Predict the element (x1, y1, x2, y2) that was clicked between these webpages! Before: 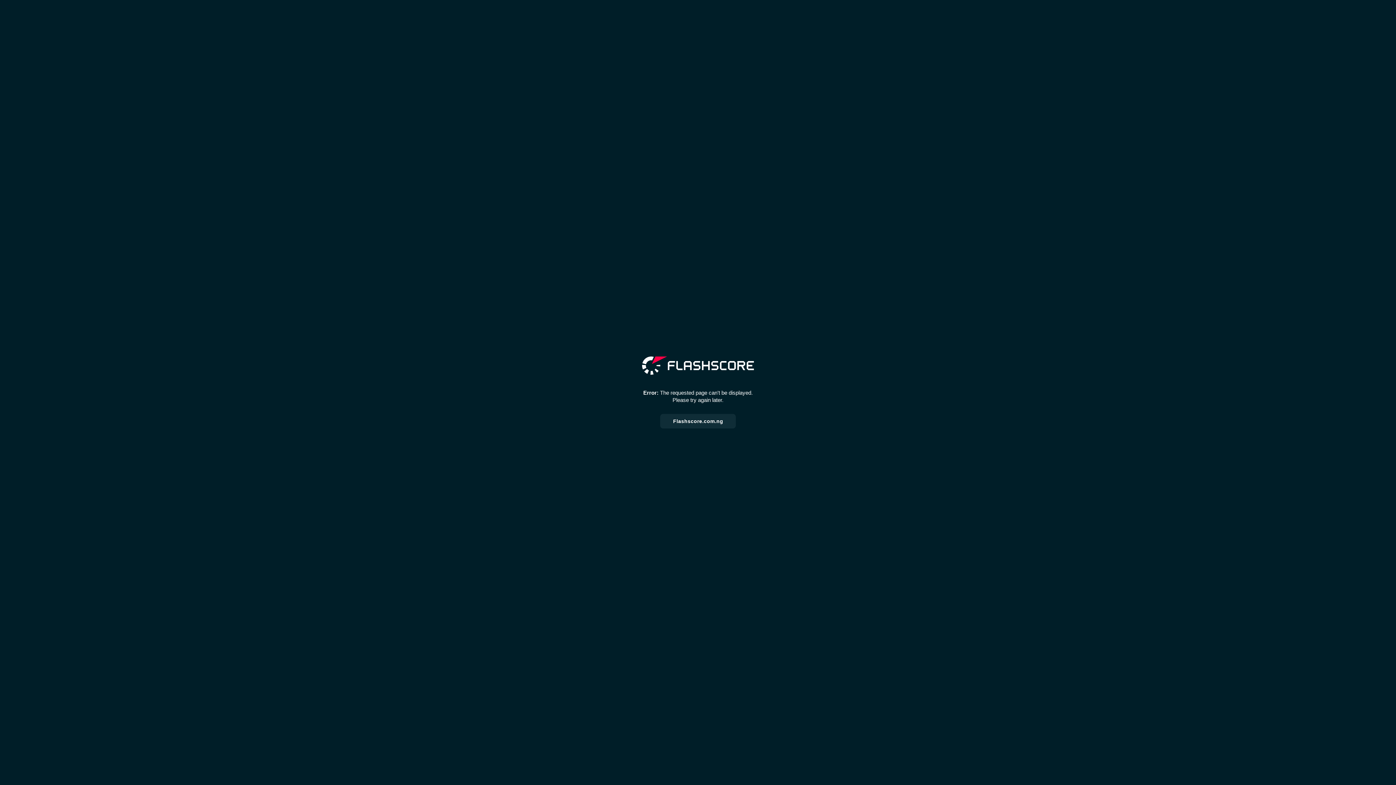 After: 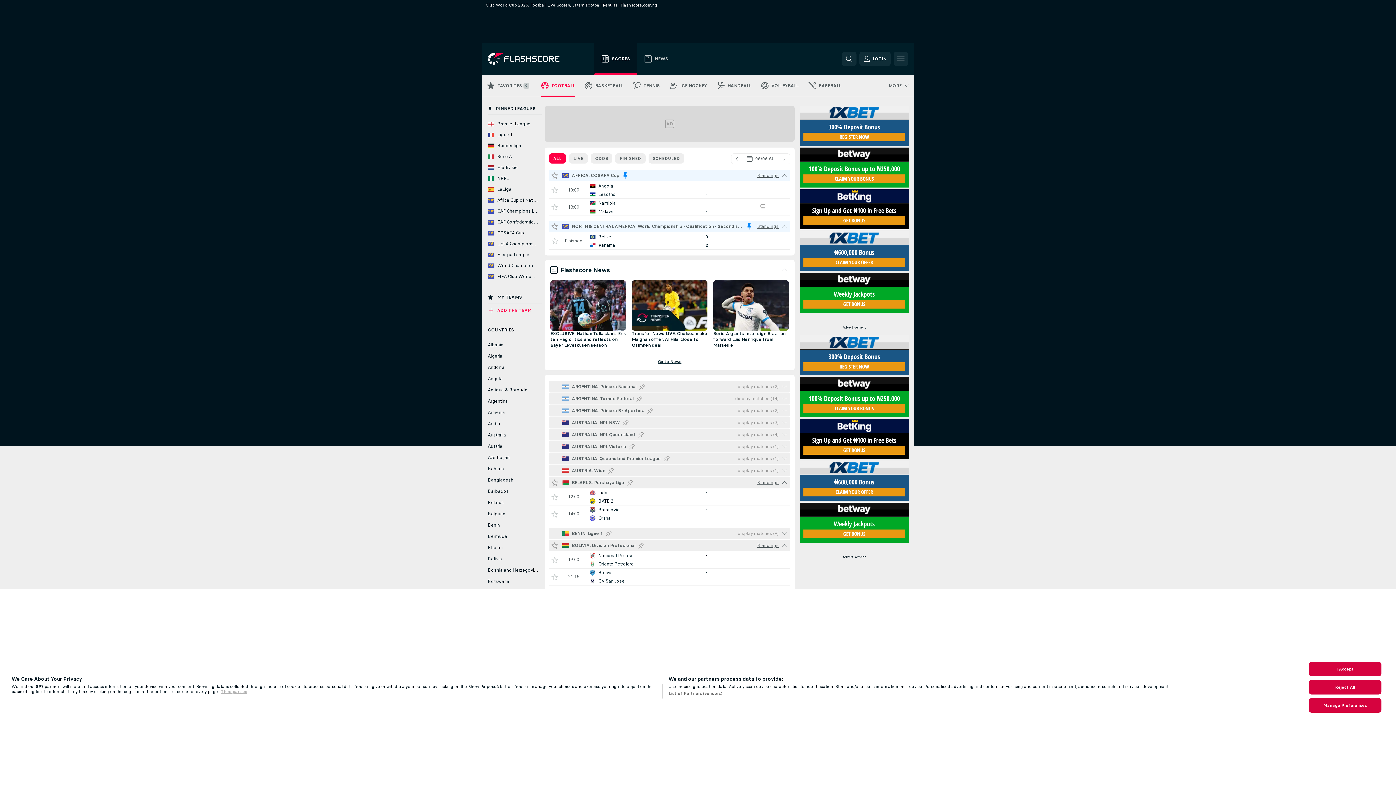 Action: bbox: (660, 414, 736, 428) label: Flashscore.com.ng